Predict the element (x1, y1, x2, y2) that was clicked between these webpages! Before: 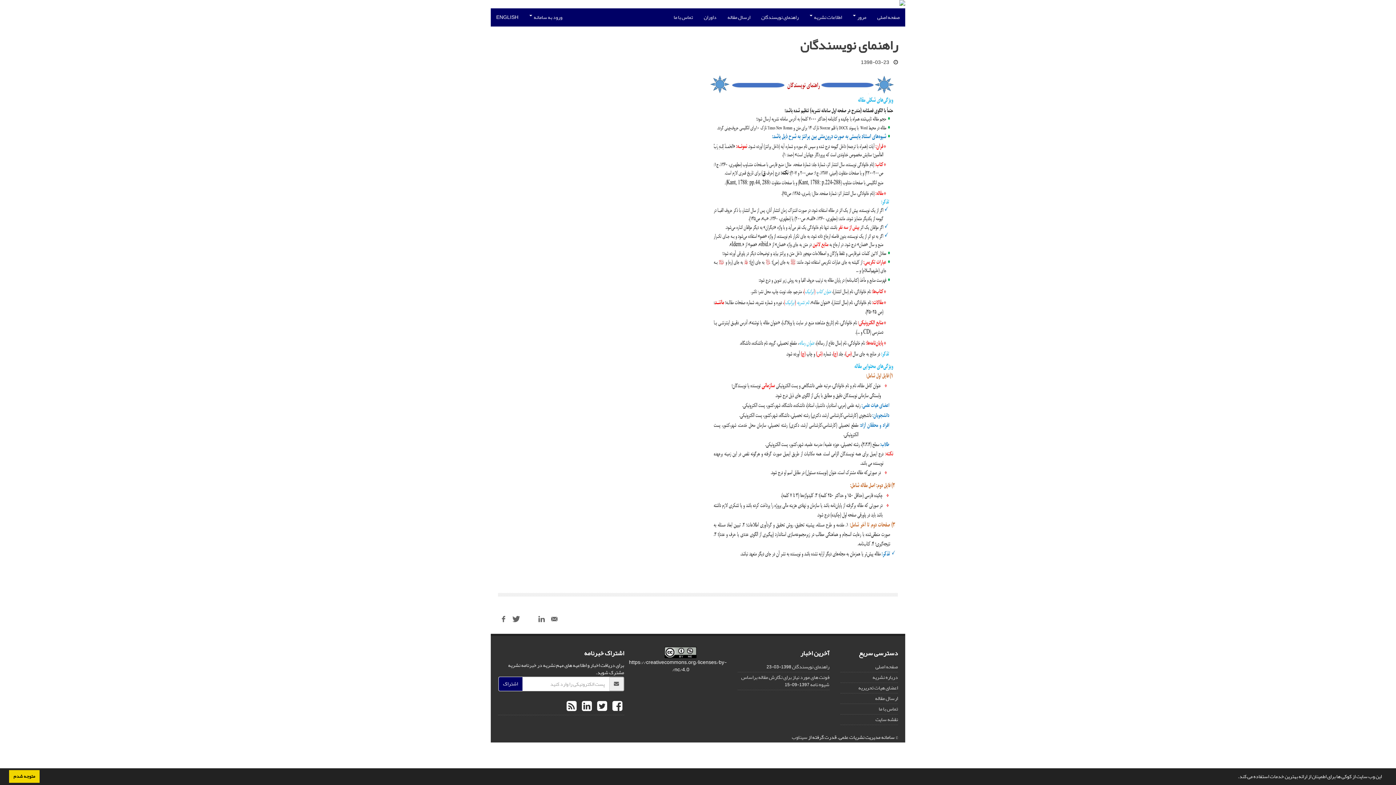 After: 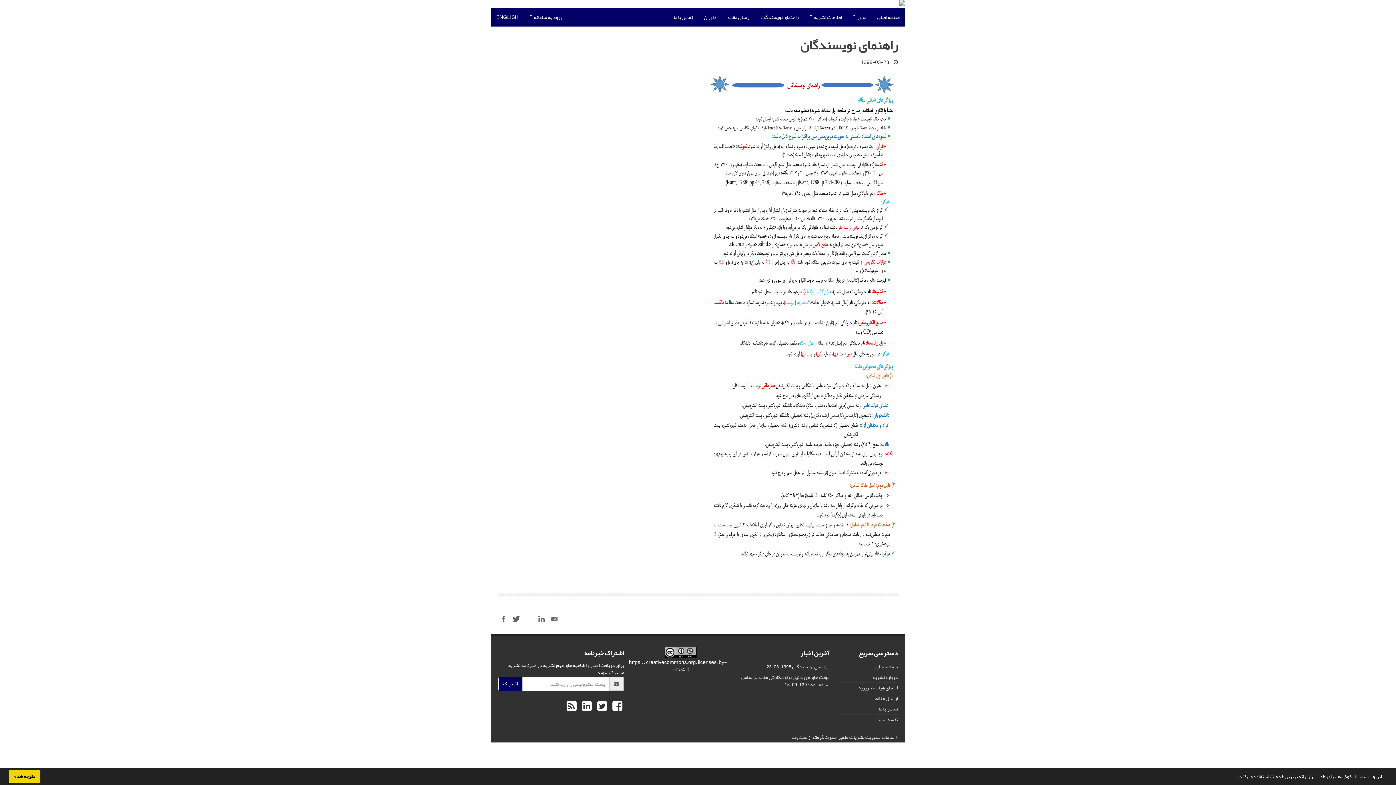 Action: label: سیناوب bbox: (792, 732, 807, 742)